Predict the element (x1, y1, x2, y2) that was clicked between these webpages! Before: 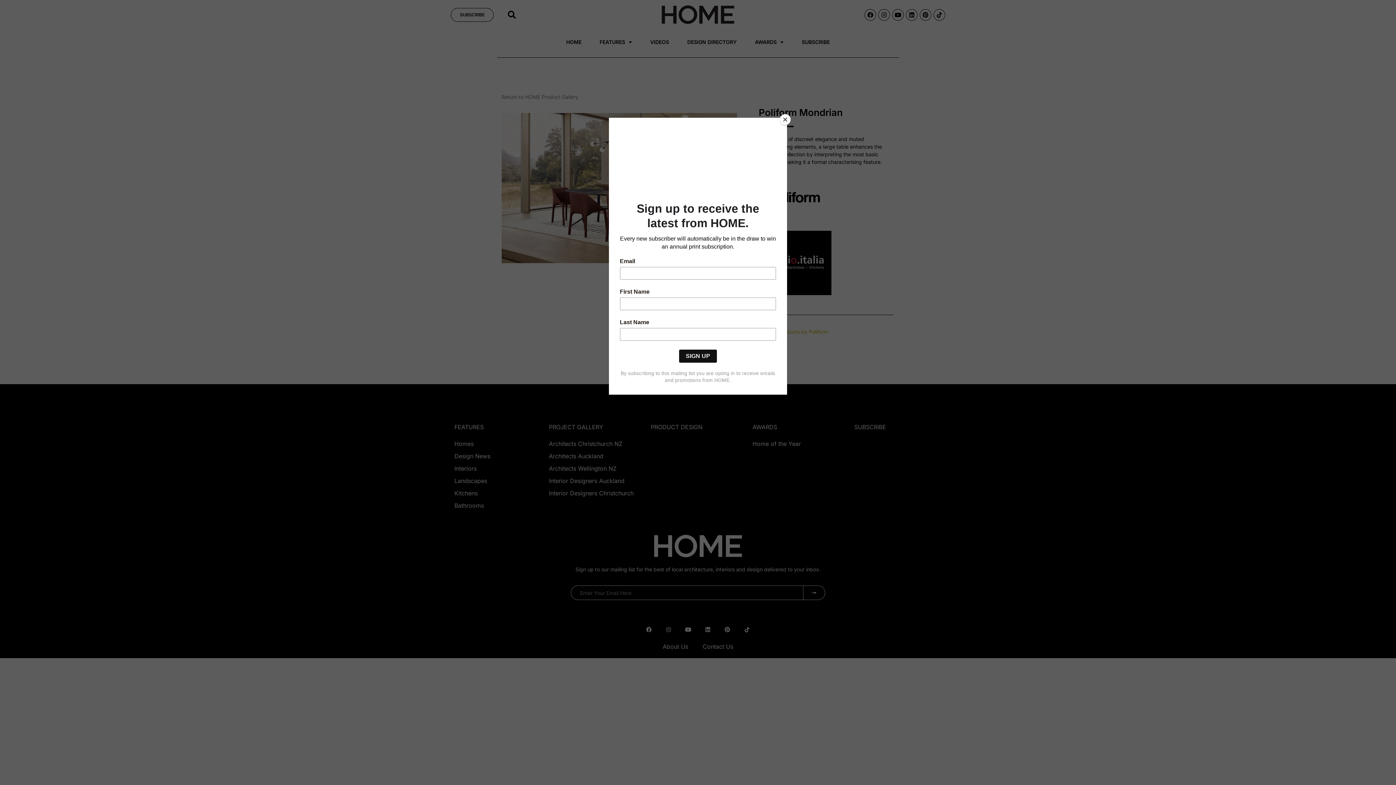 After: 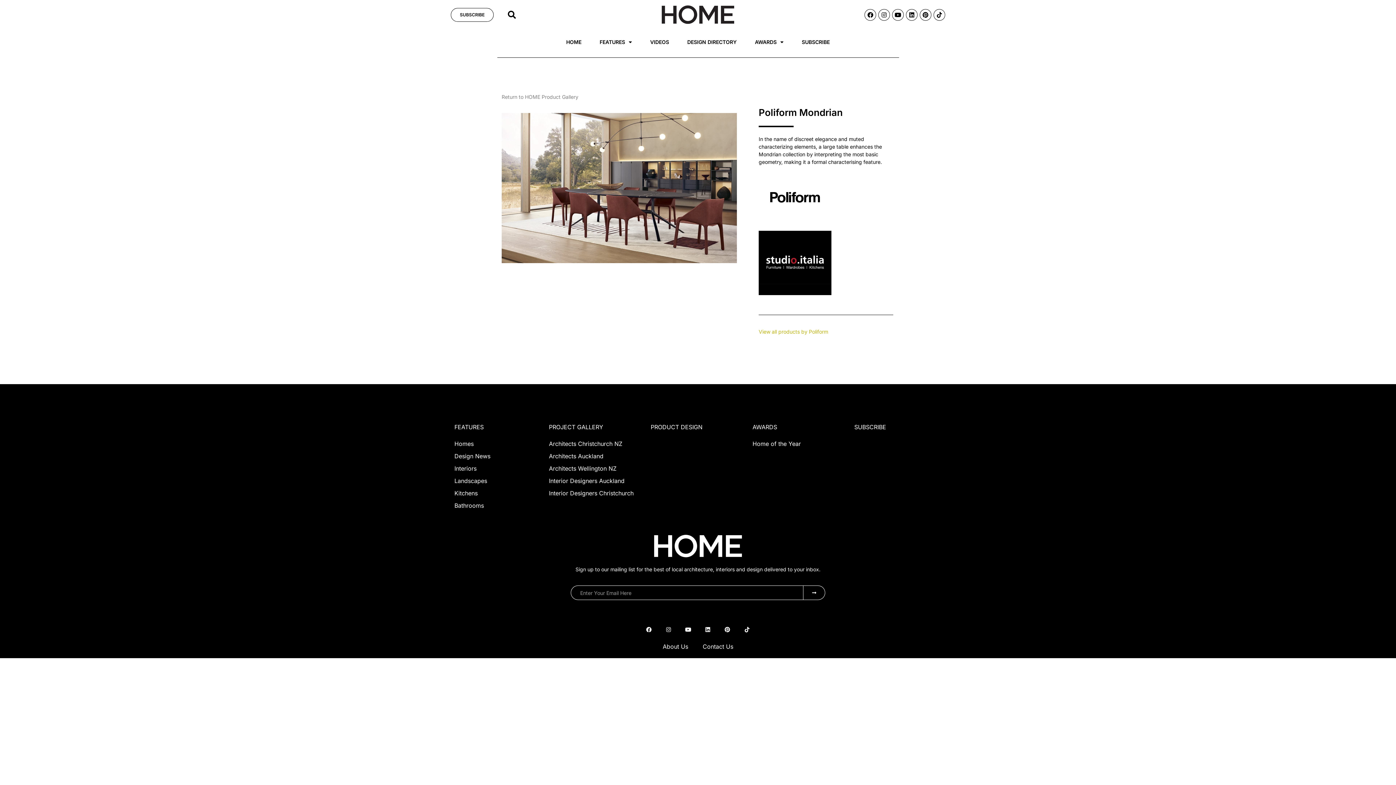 Action: label: Close bbox: (780, 114, 790, 125)